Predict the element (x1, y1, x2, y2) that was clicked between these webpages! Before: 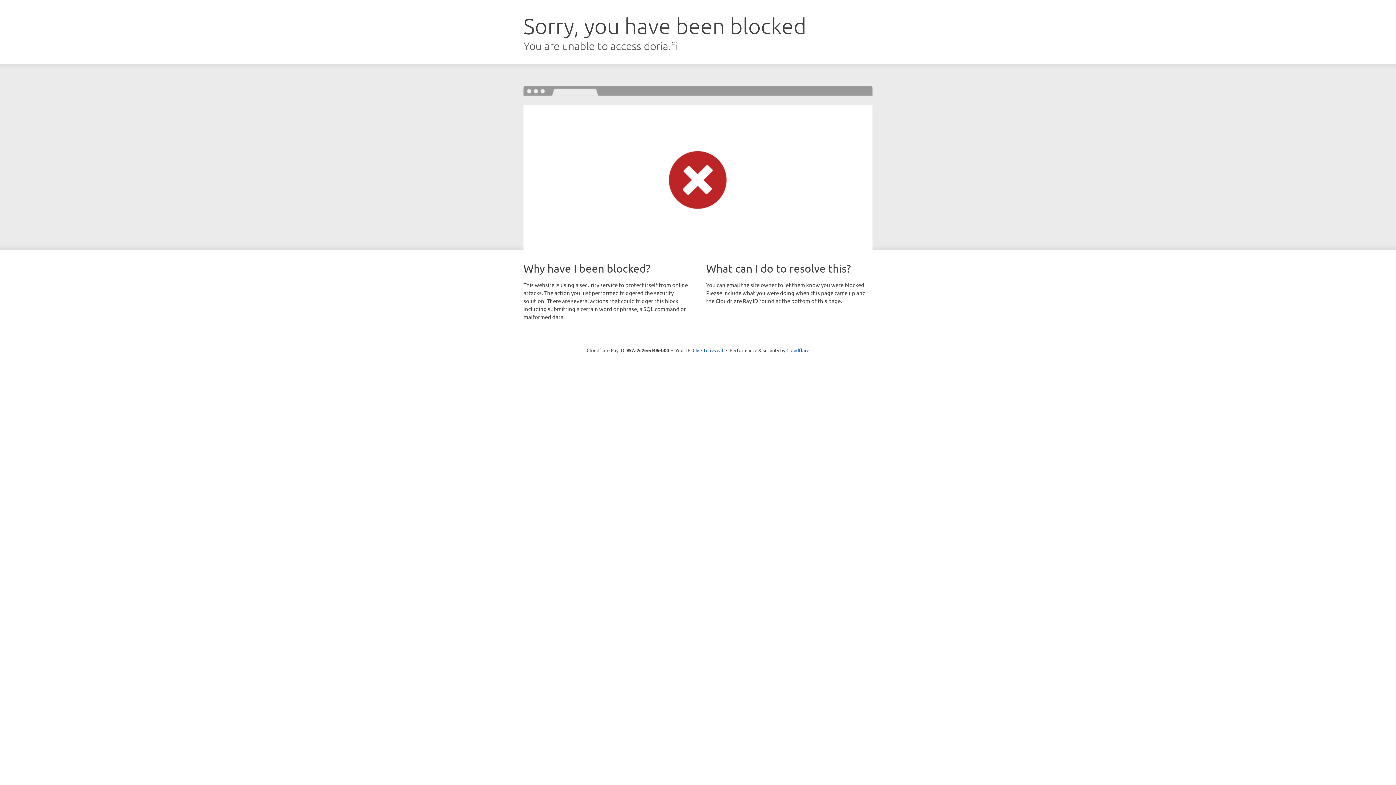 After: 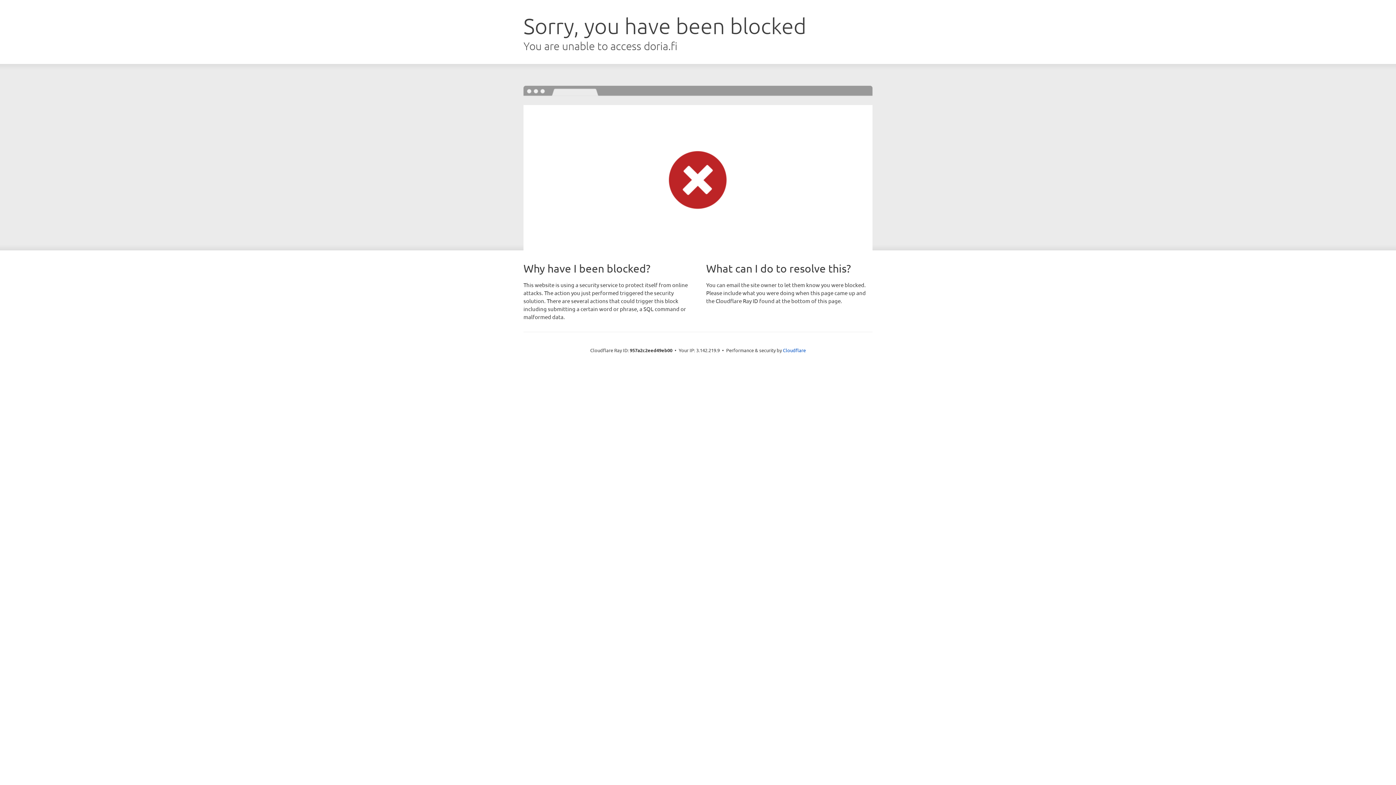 Action: bbox: (692, 346, 723, 353) label: Click to reveal